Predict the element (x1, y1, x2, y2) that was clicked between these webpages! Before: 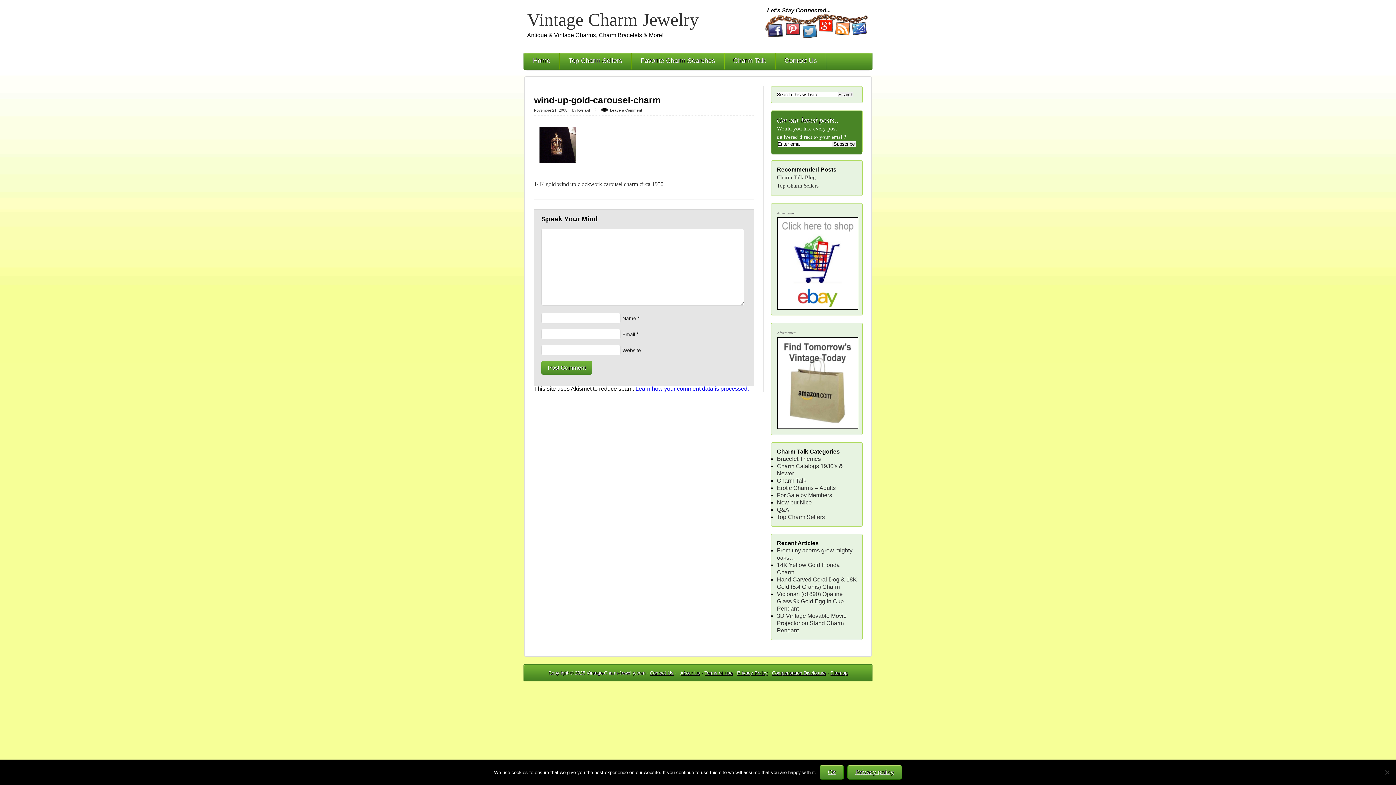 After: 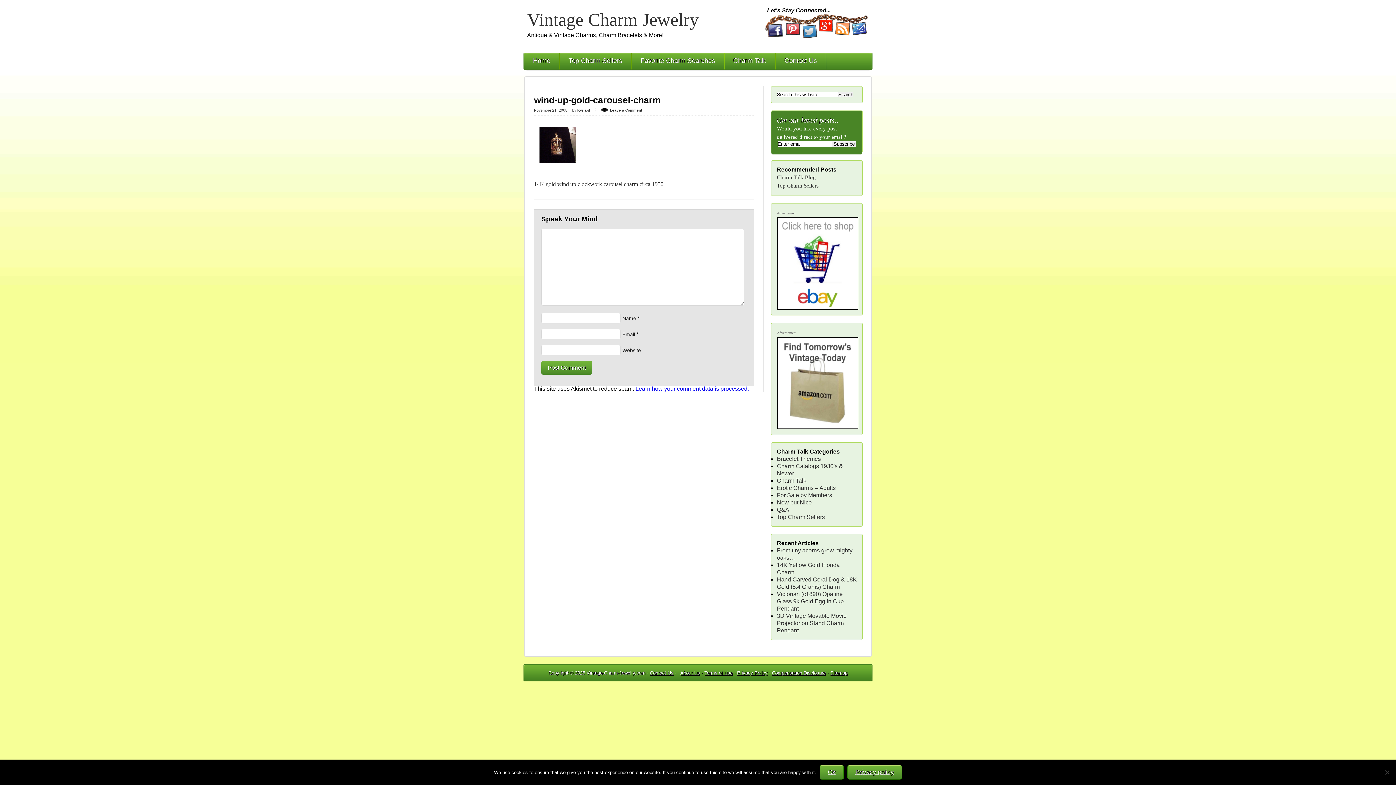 Action: bbox: (777, 305, 858, 310)